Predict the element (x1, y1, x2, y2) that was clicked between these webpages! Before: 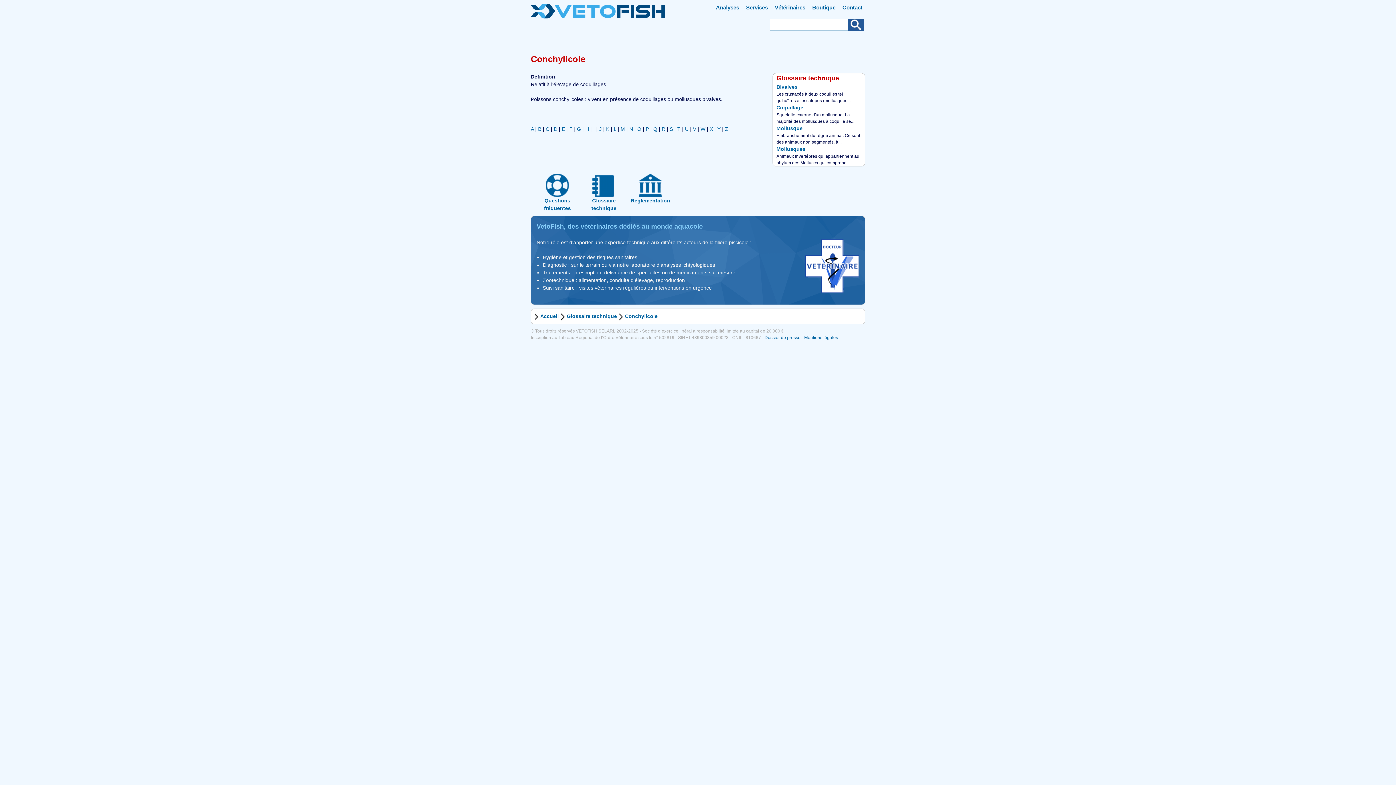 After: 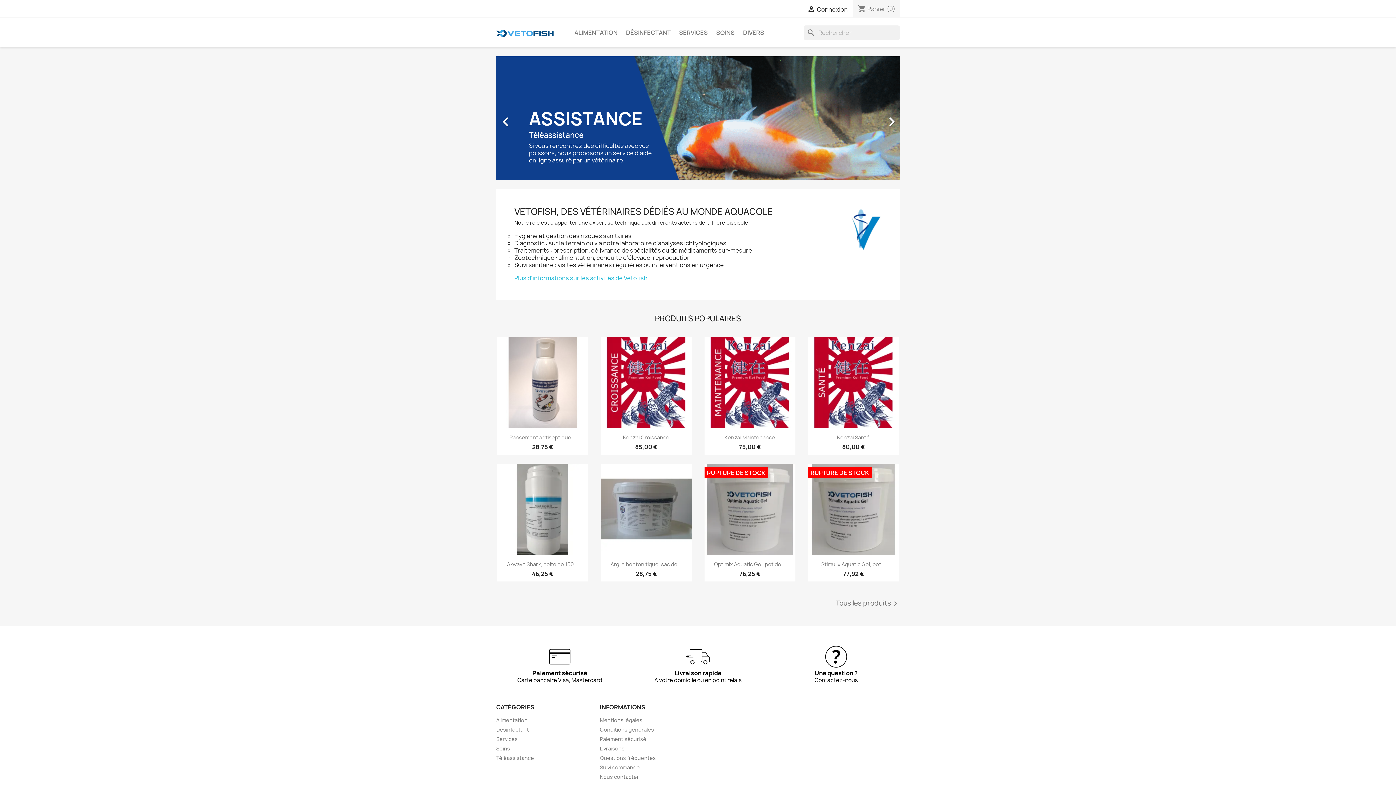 Action: bbox: (812, 4, 835, 10) label: Boutique